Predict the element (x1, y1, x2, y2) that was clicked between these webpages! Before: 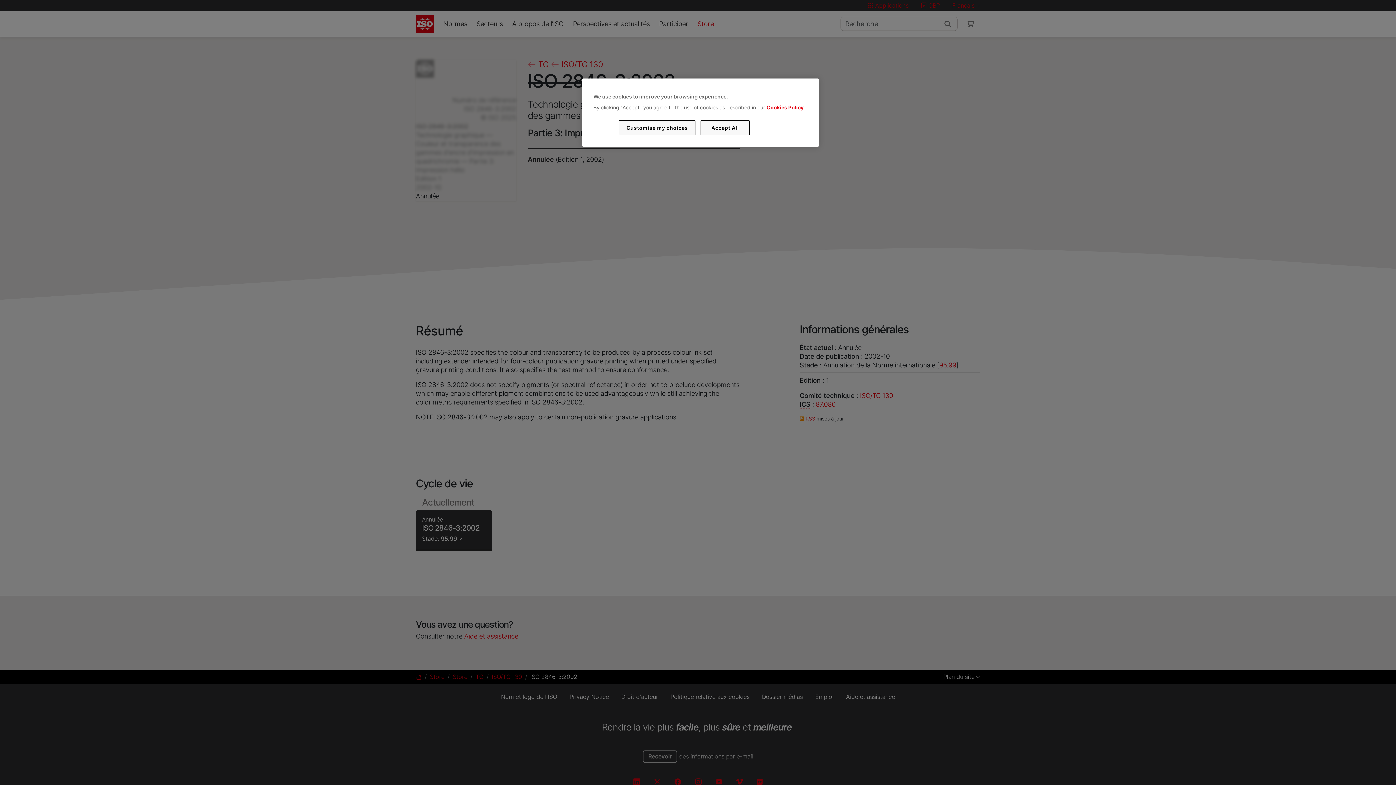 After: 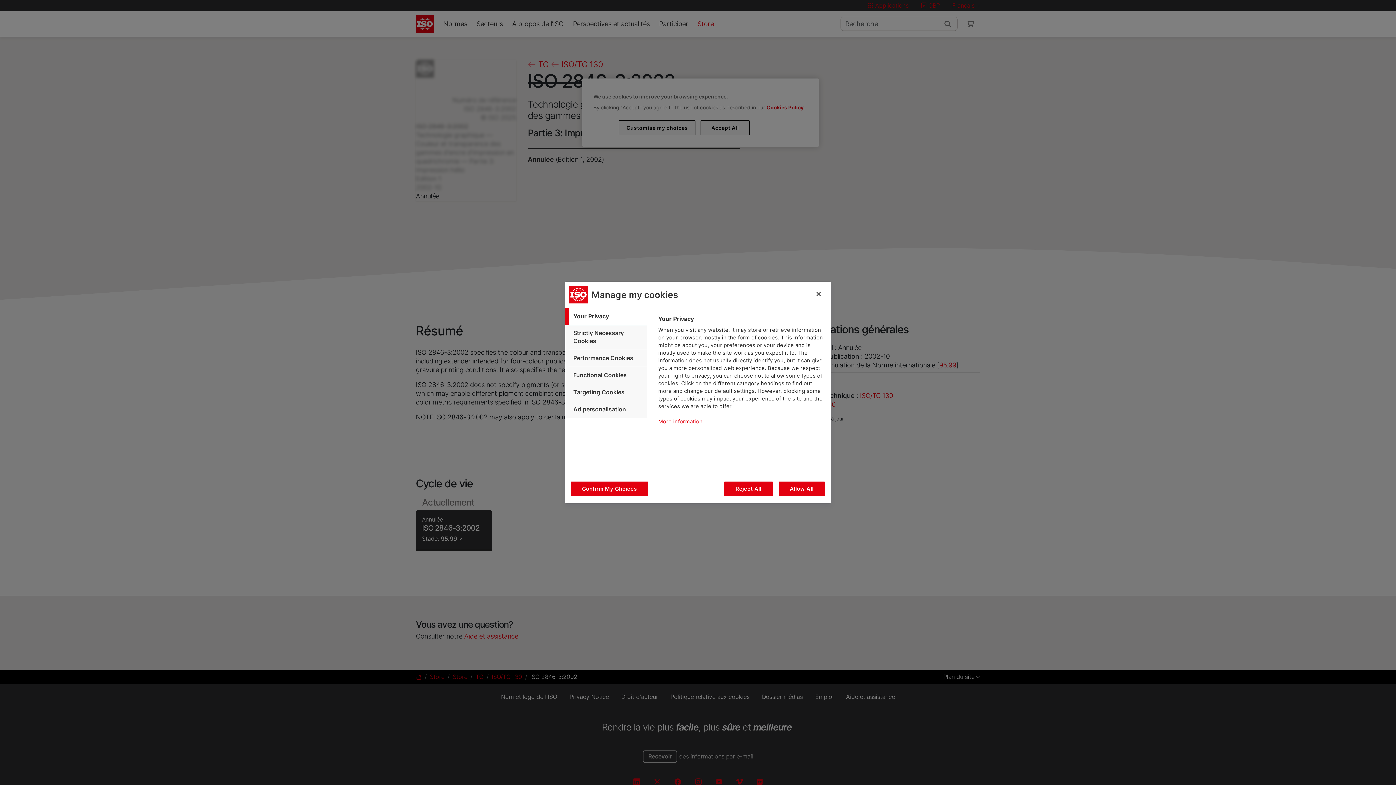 Action: label: Customise my choices bbox: (619, 120, 695, 135)